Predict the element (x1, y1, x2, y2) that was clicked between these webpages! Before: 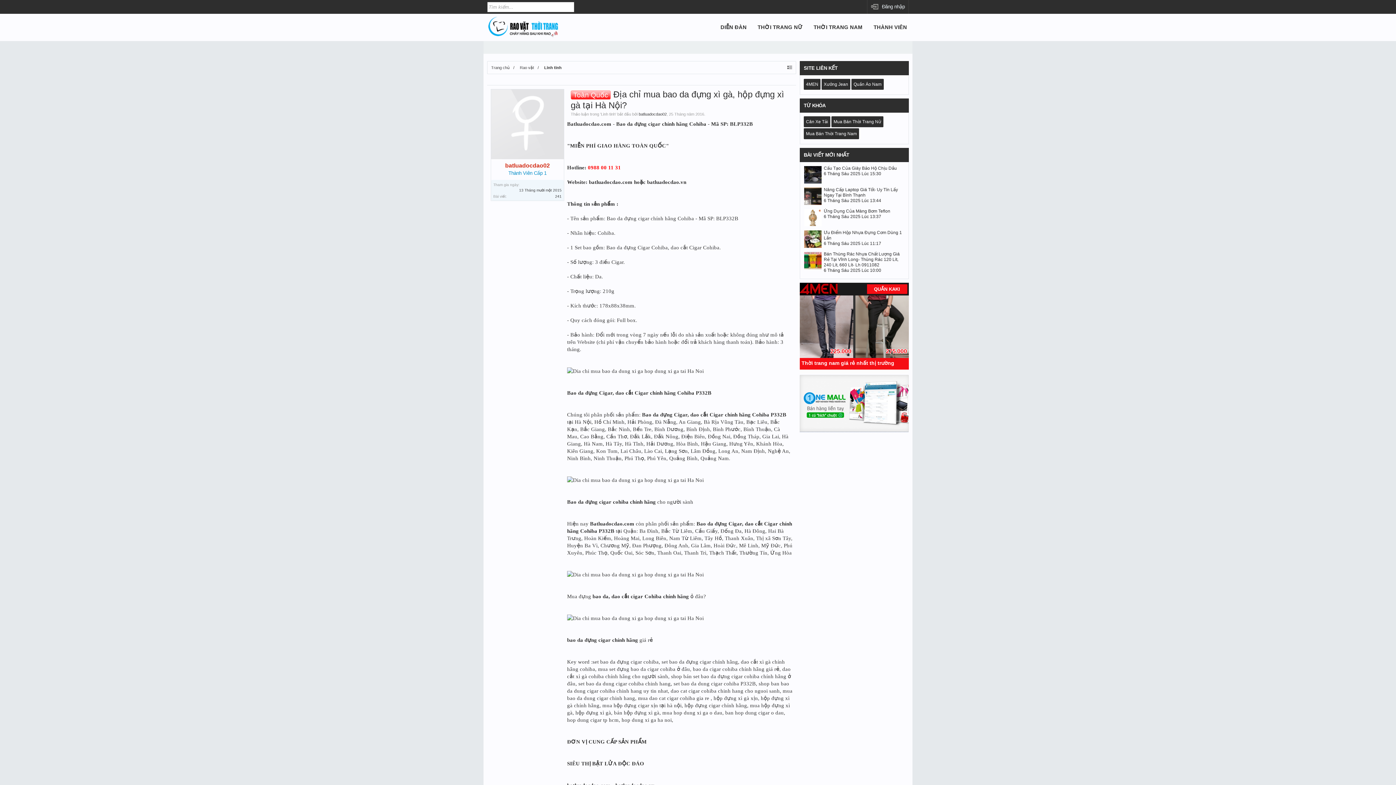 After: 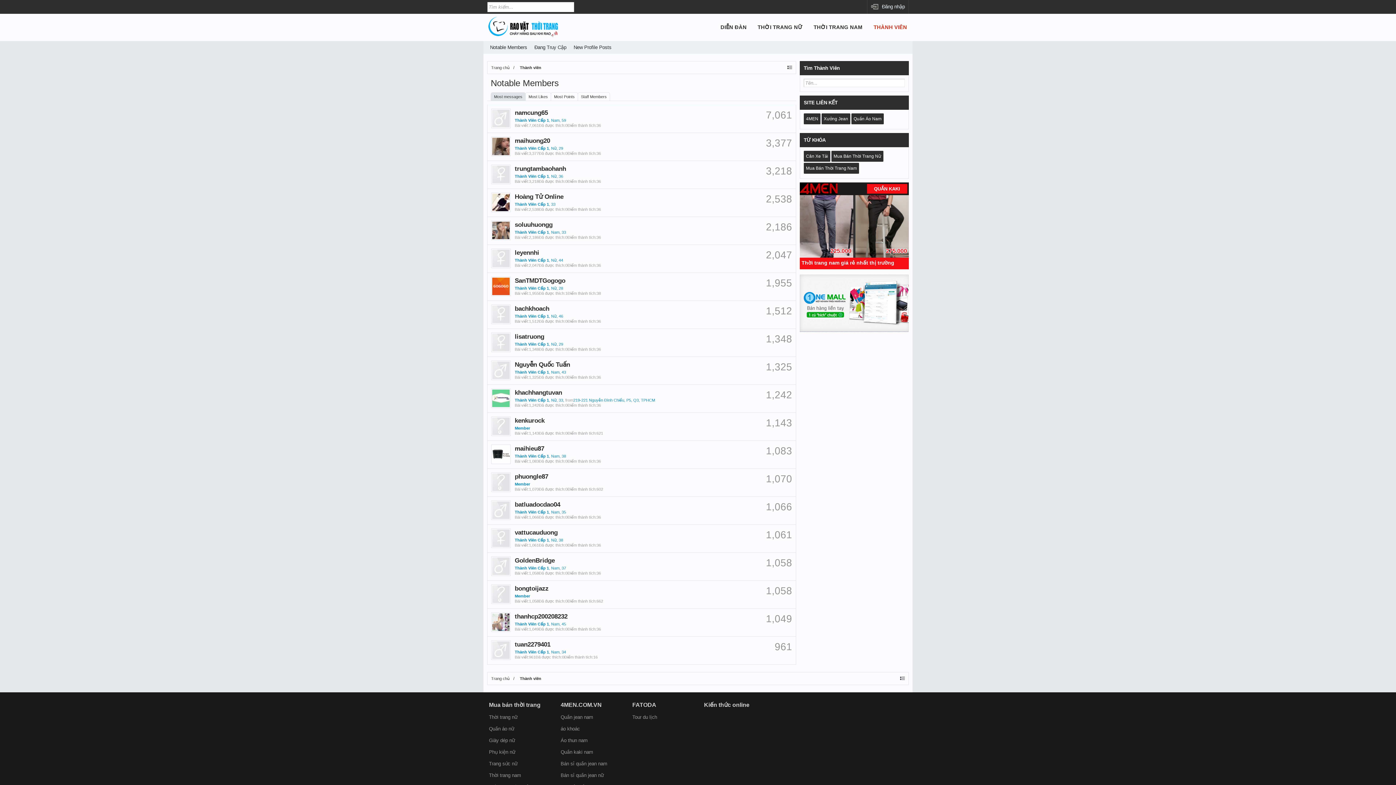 Action: label: THÀNH VIÊN bbox: (868, 21, 912, 33)